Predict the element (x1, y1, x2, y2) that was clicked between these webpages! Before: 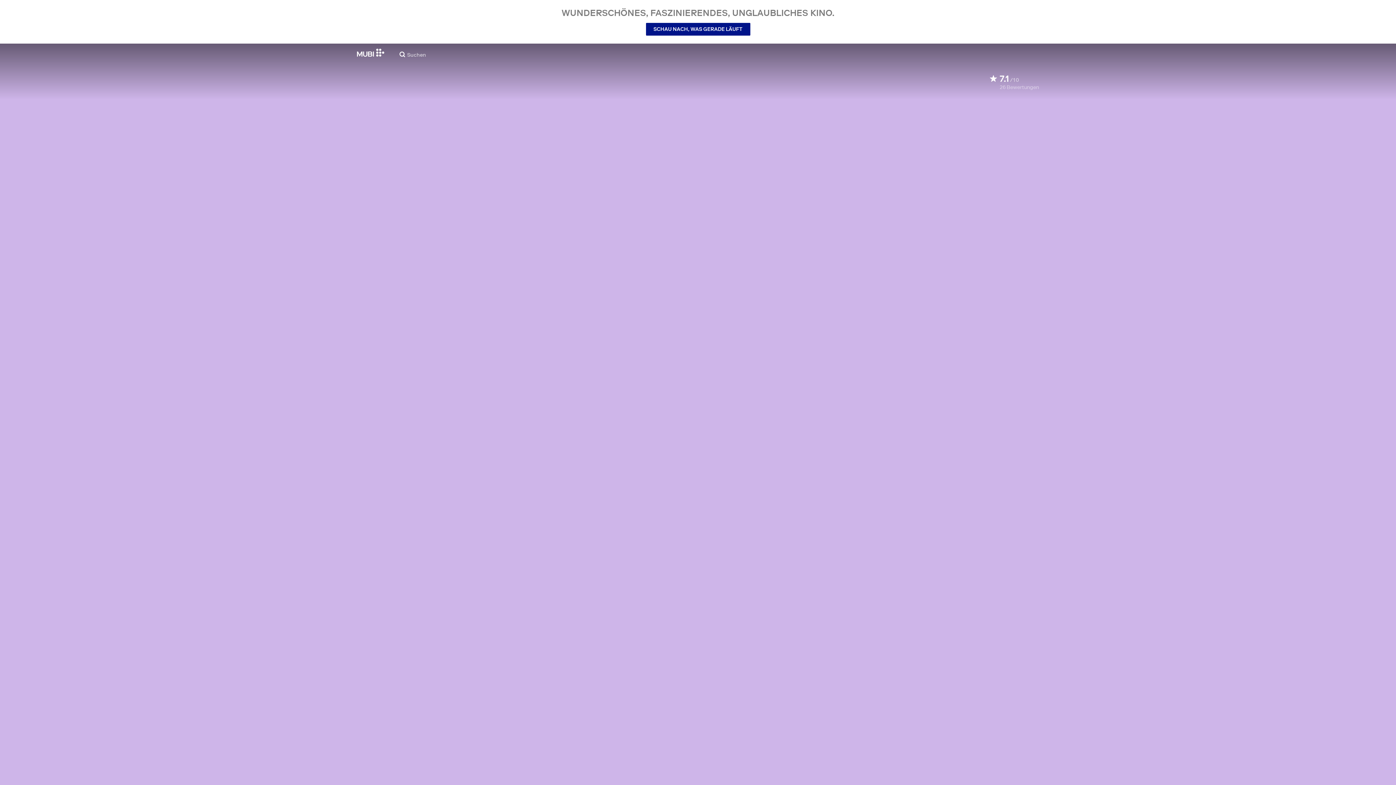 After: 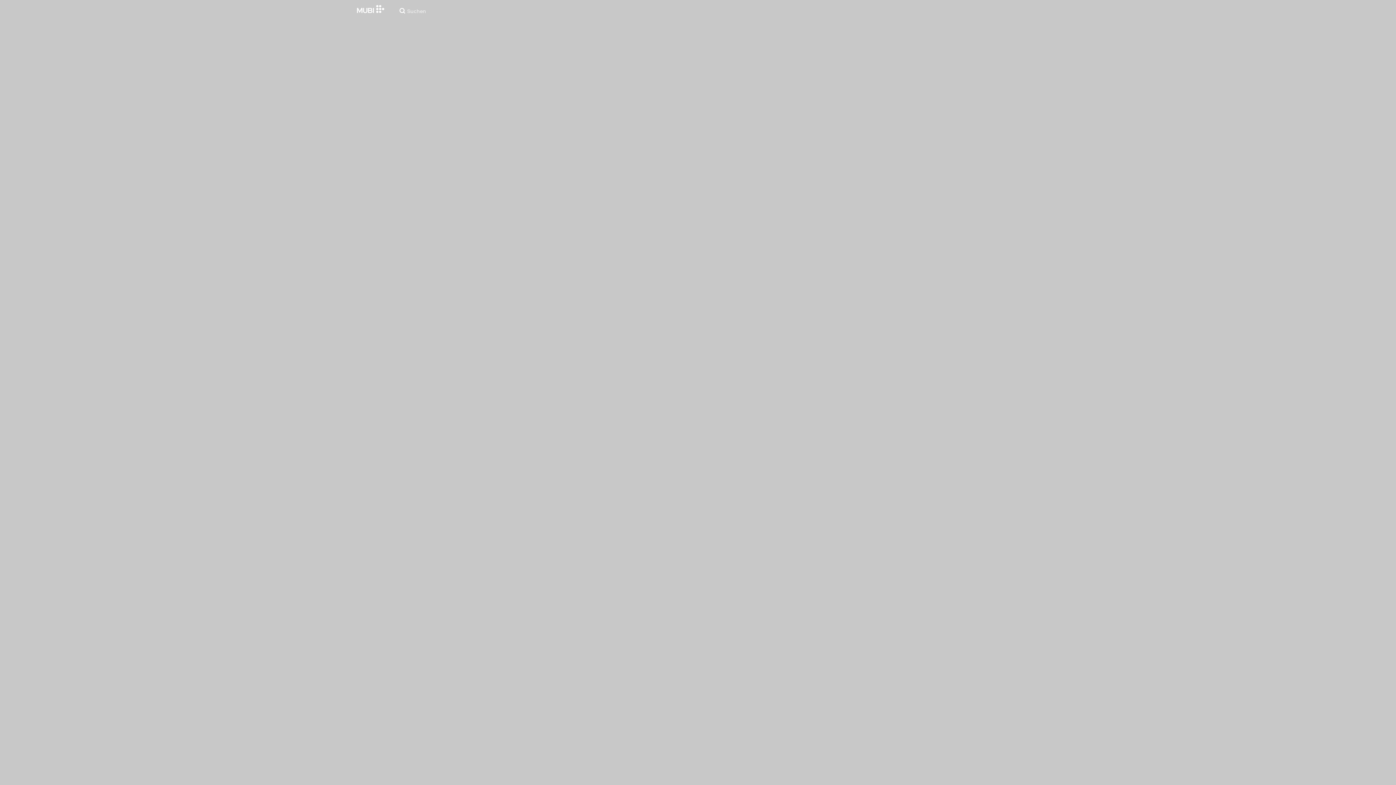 Action: bbox: (646, 22, 750, 35) label: SCHAU NACH, WAS GERADE LÄUFT